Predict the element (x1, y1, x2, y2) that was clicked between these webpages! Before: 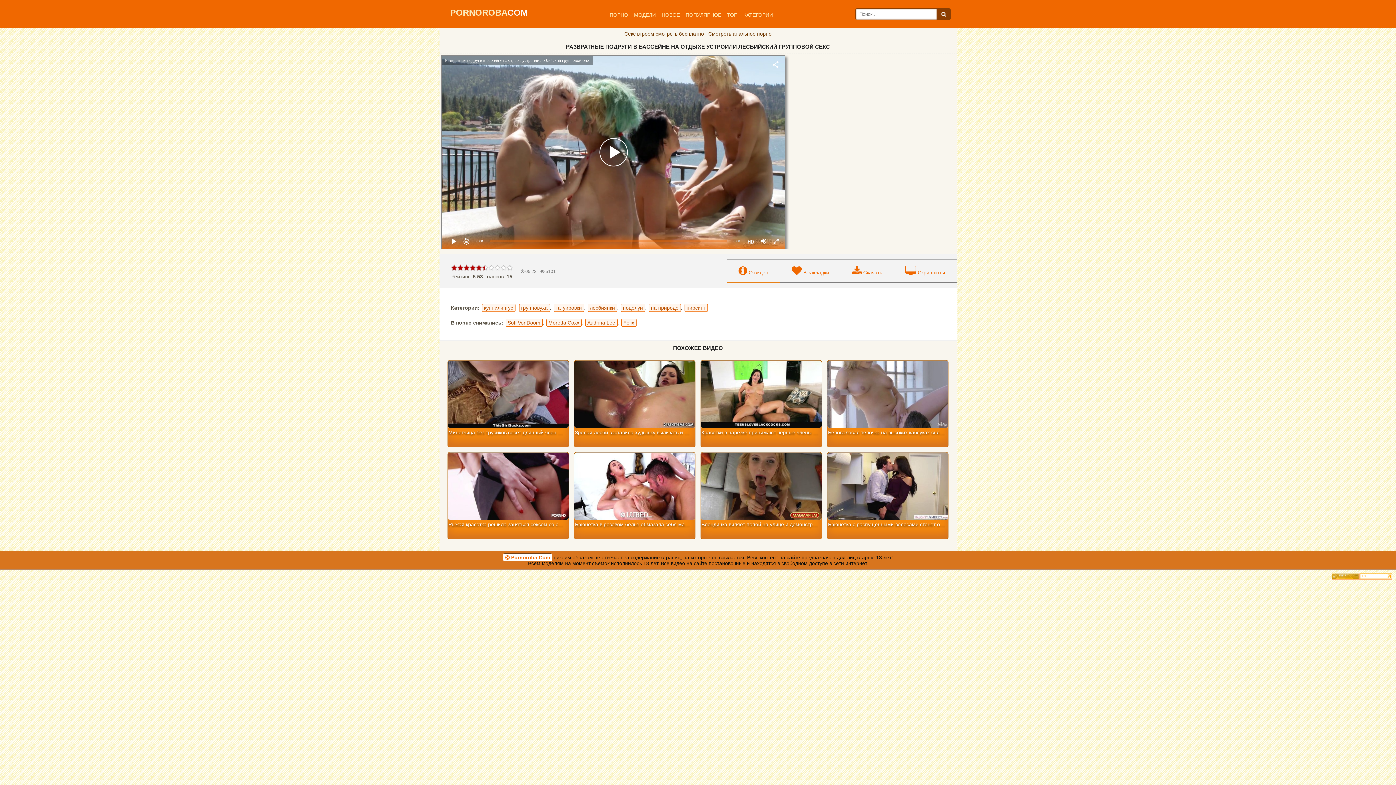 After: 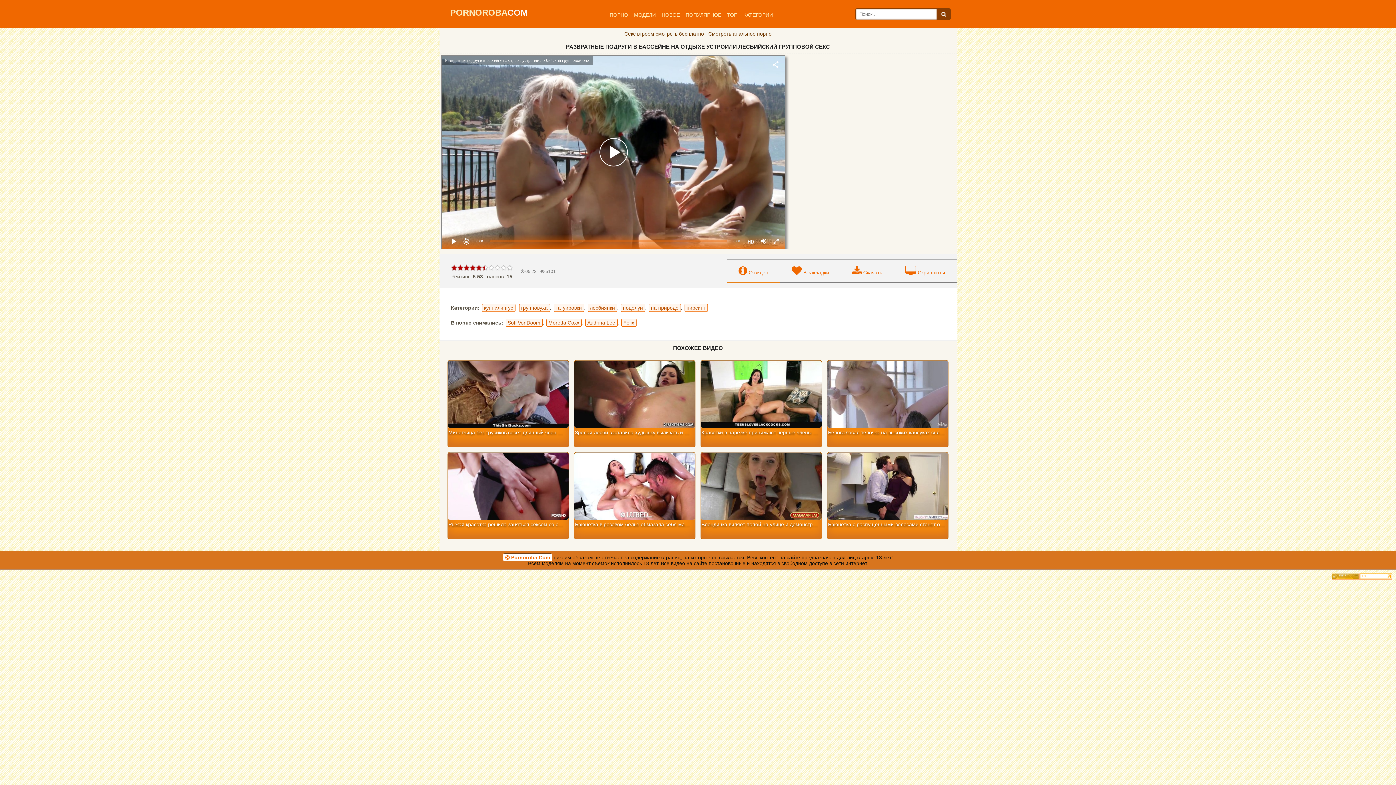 Action: bbox: (1360, 574, 1392, 580)